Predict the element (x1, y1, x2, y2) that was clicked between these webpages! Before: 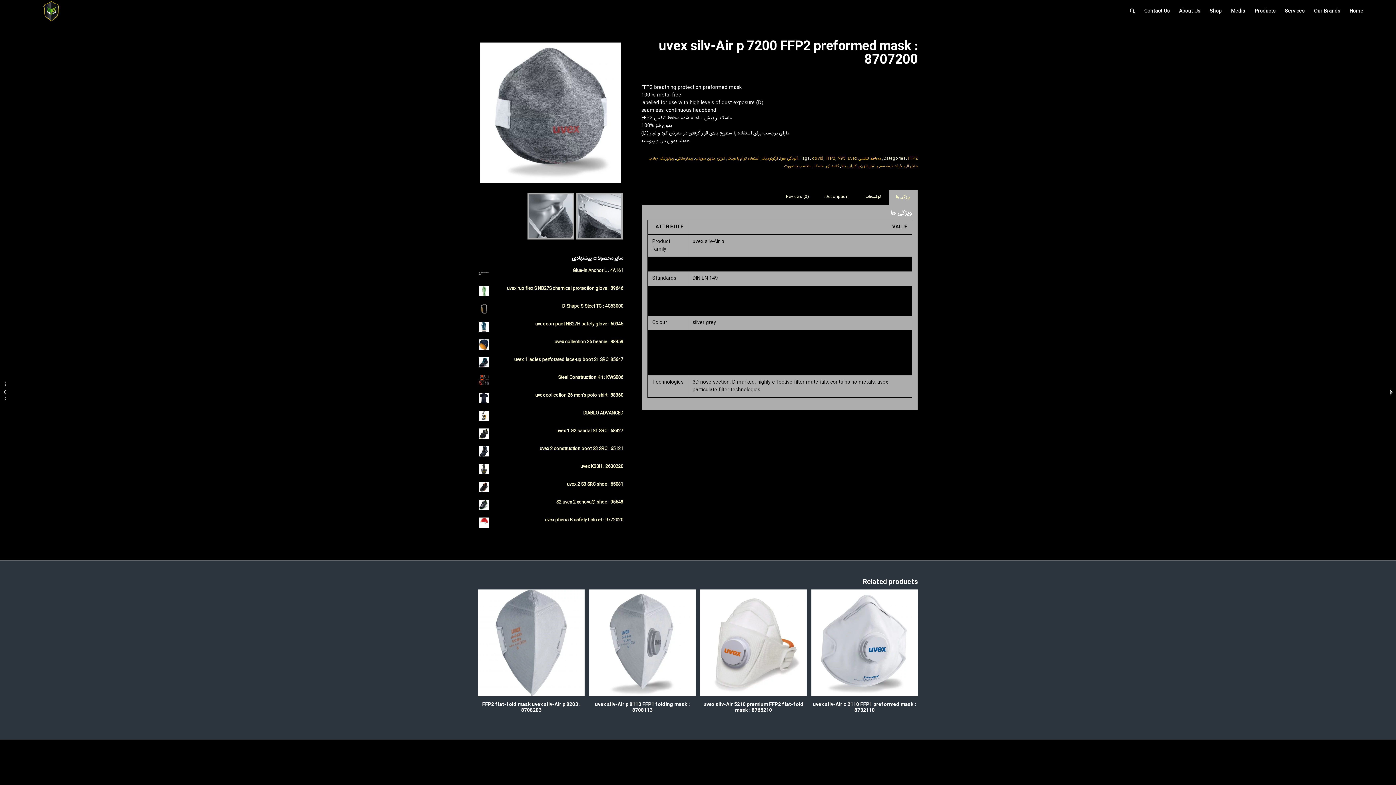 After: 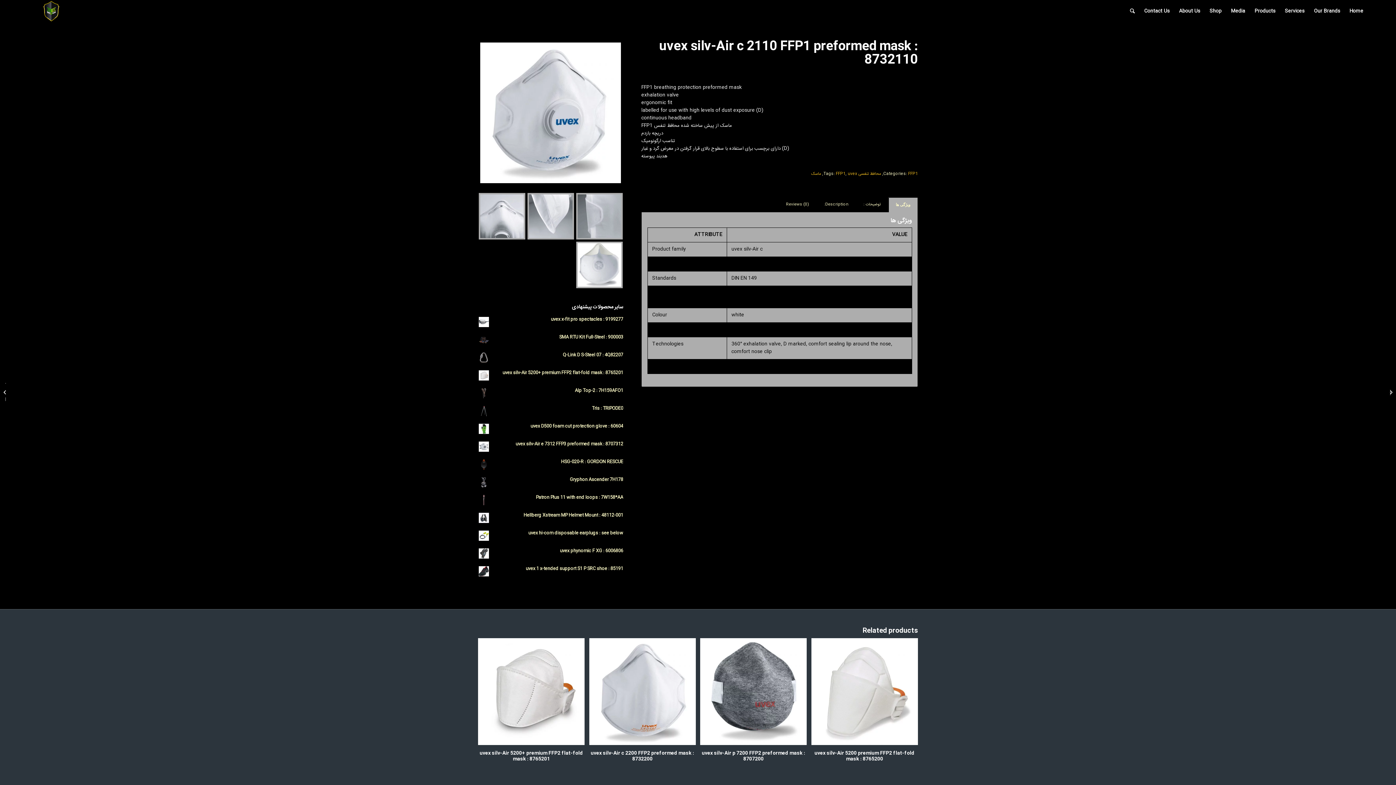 Action: bbox: (811, 589, 918, 717) label: uvex silv-Air c 2110 FFP1 preformed mask : 8732110